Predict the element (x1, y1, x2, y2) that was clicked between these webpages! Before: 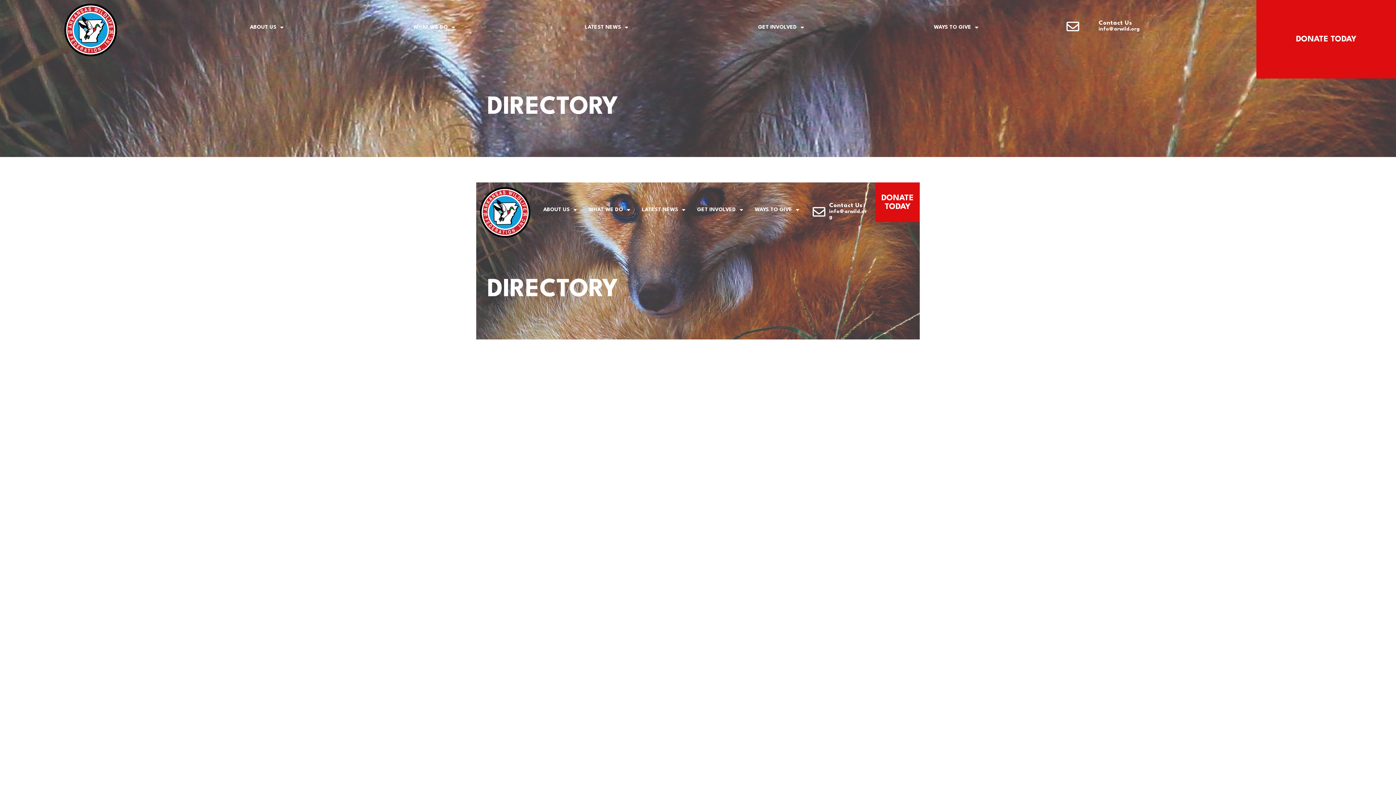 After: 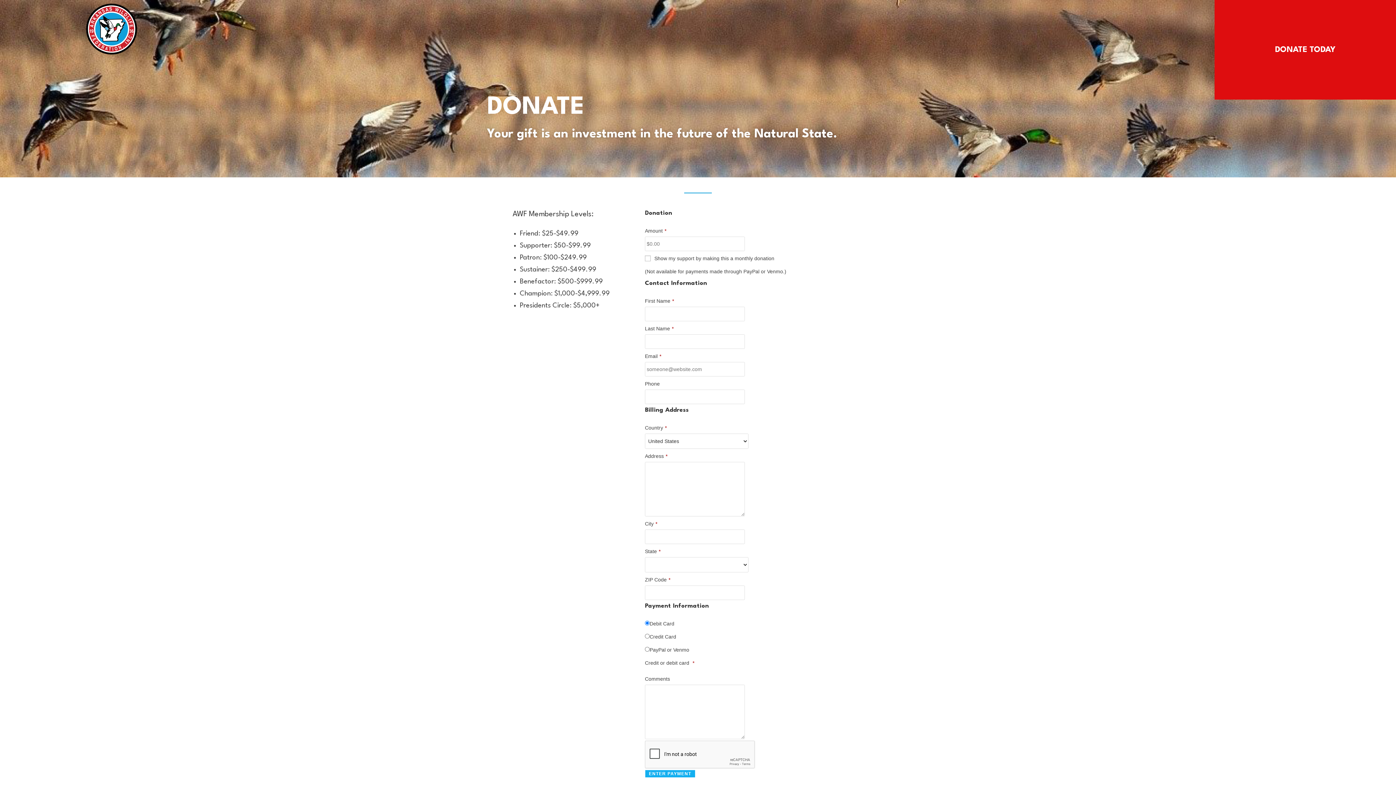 Action: bbox: (1256, 0, 1396, 78) label: DONATE TODAY